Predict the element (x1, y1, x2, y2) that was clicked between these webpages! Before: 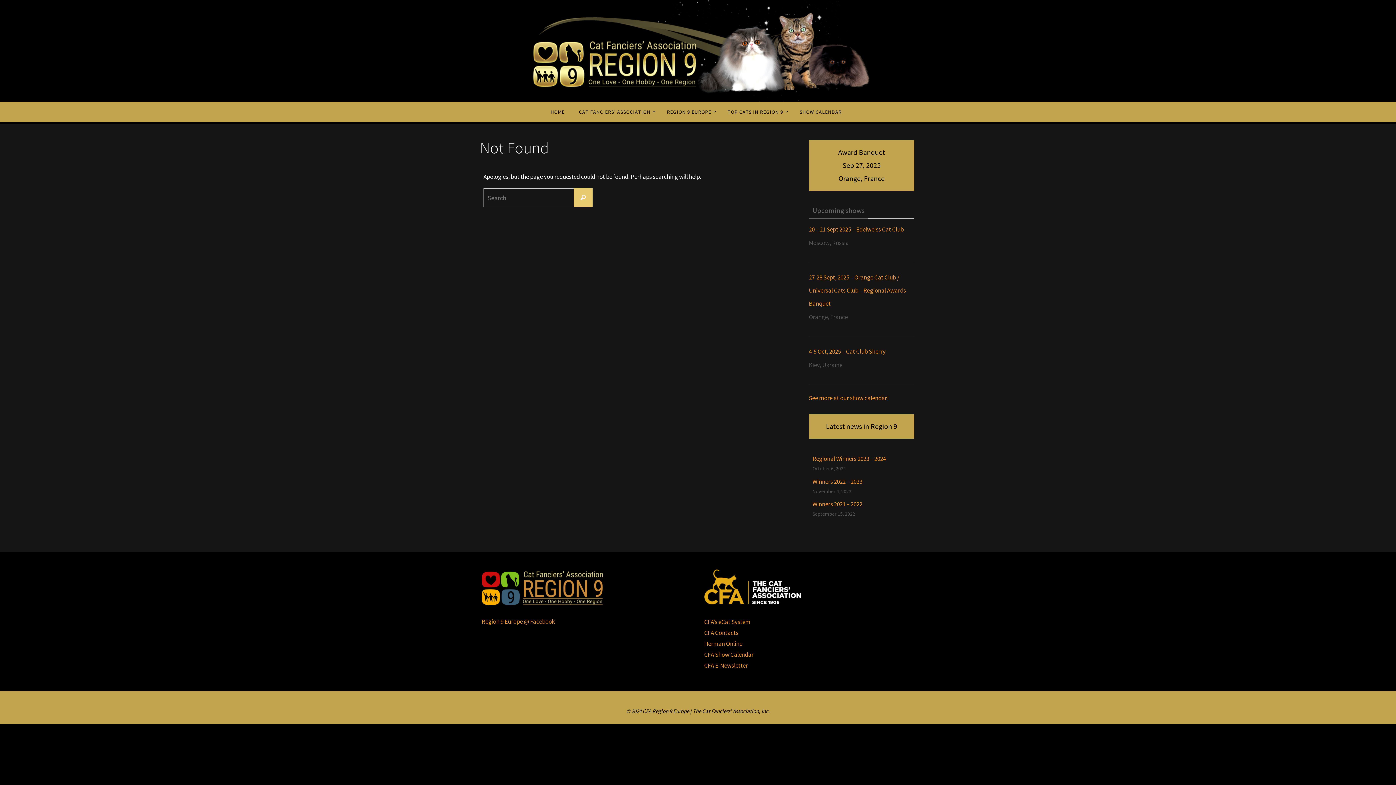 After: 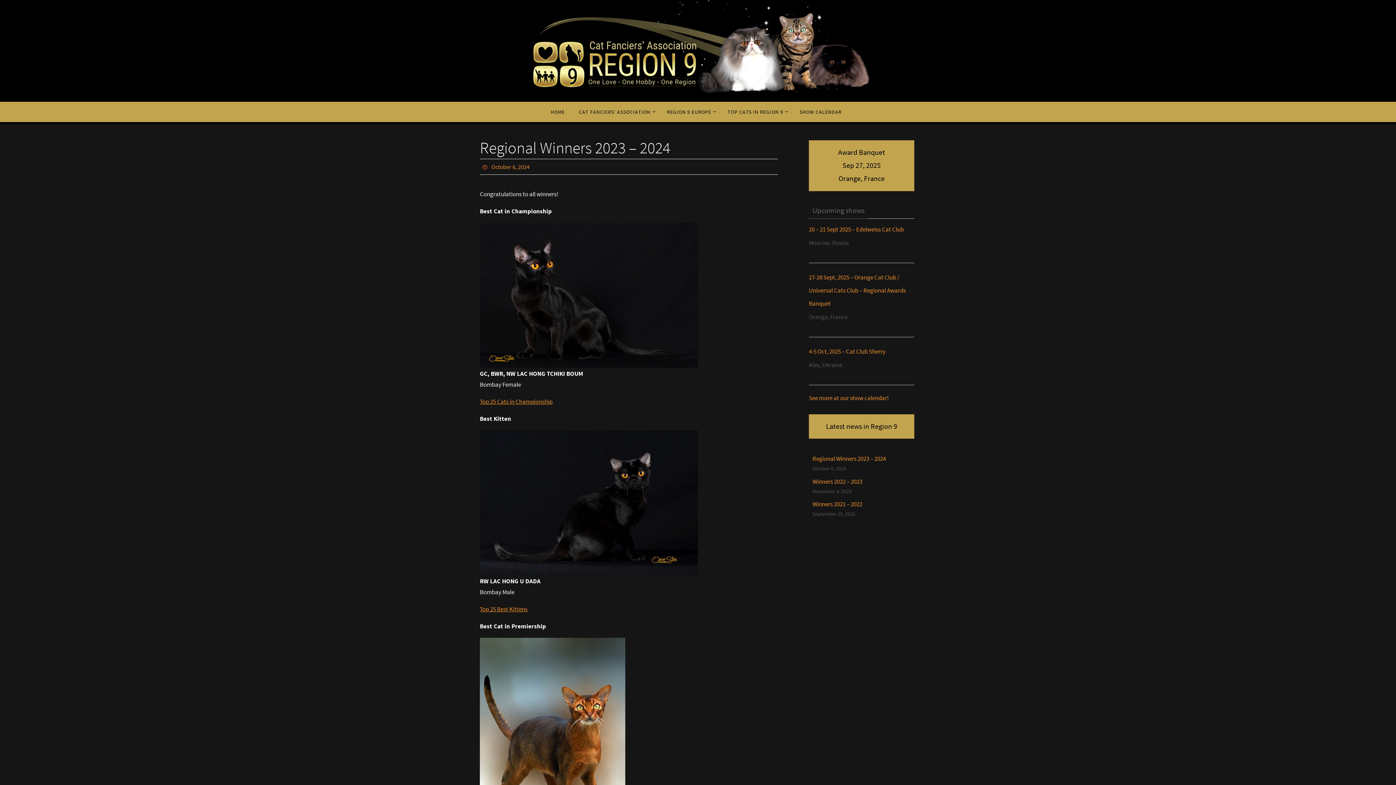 Action: label: Regional Winners 2023 – 2024 bbox: (812, 455, 886, 463)